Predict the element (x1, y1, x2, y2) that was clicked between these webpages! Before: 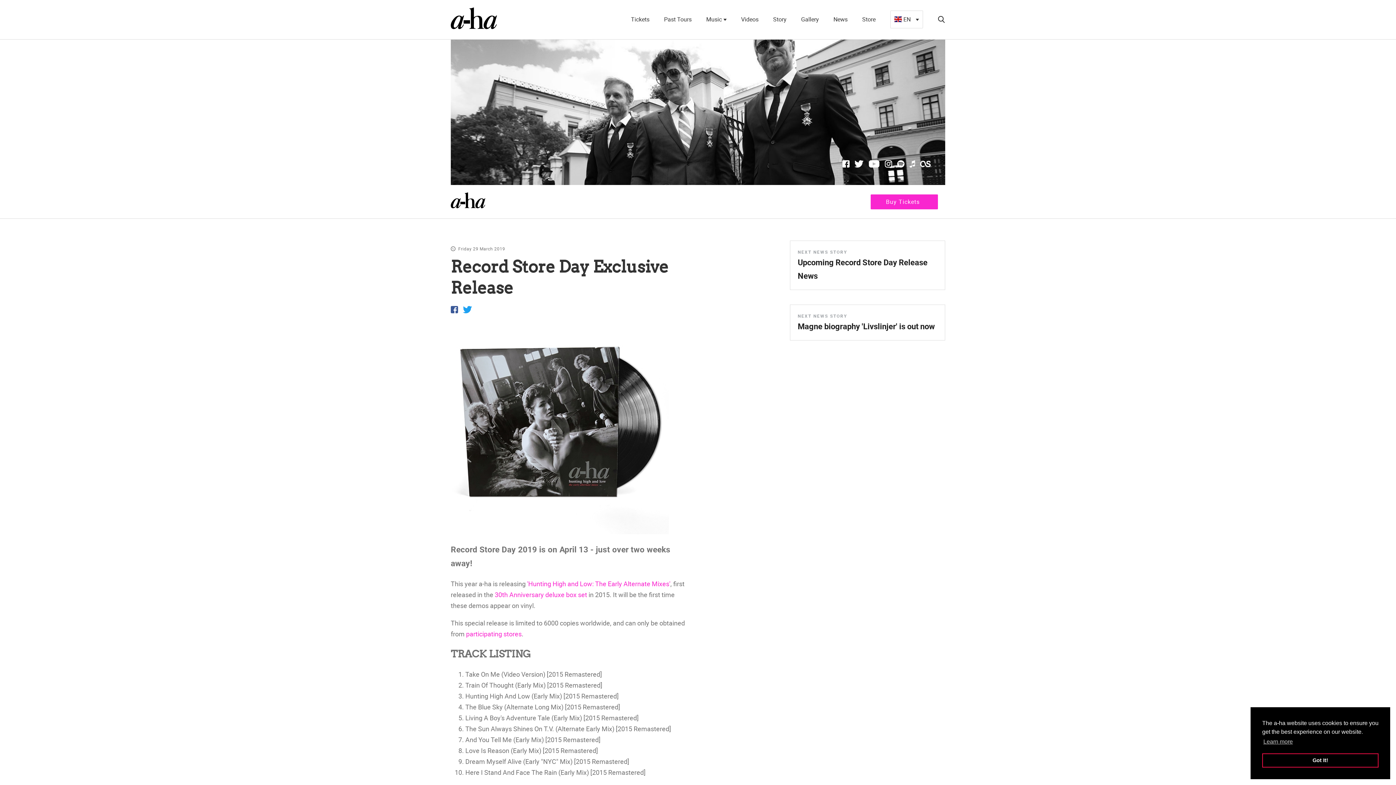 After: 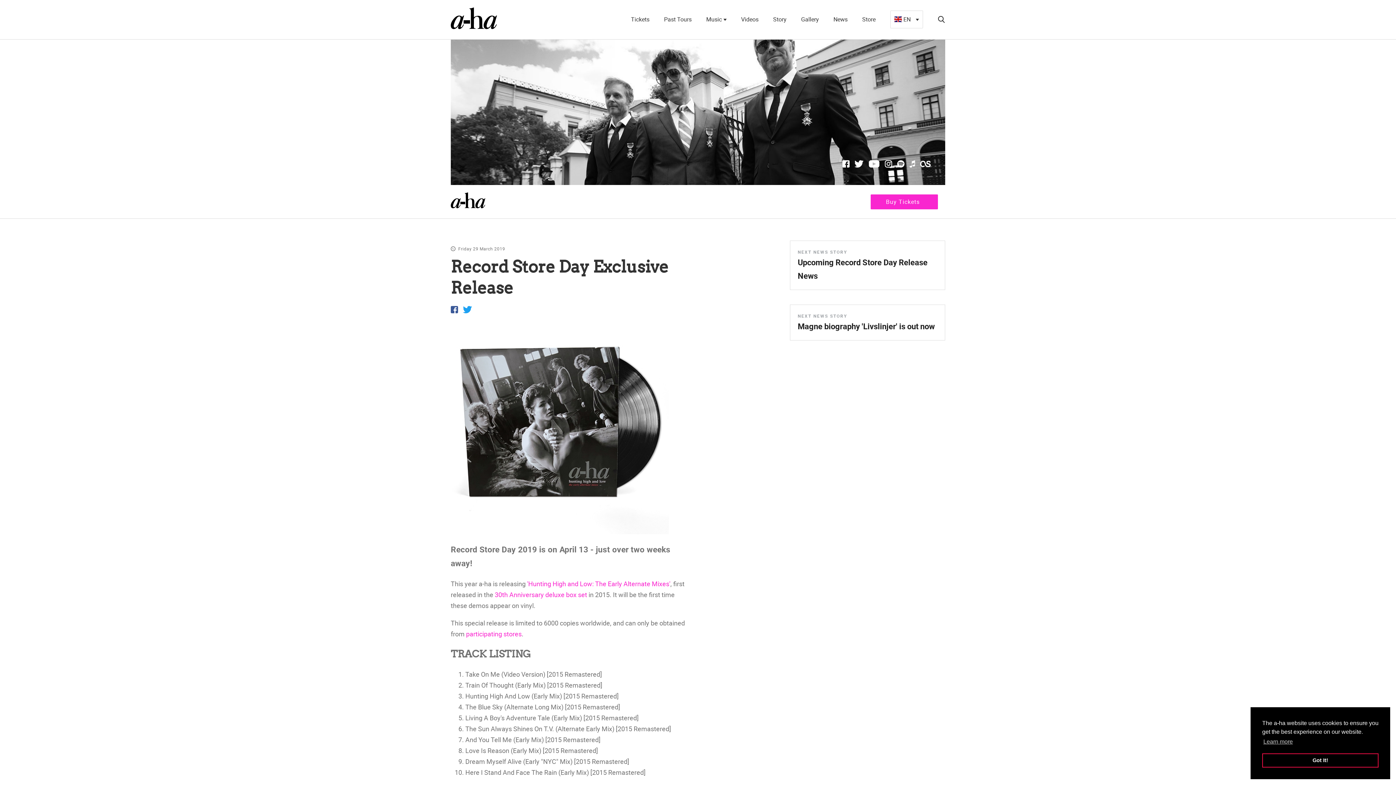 Action: label: participating stores bbox: (466, 629, 521, 638)